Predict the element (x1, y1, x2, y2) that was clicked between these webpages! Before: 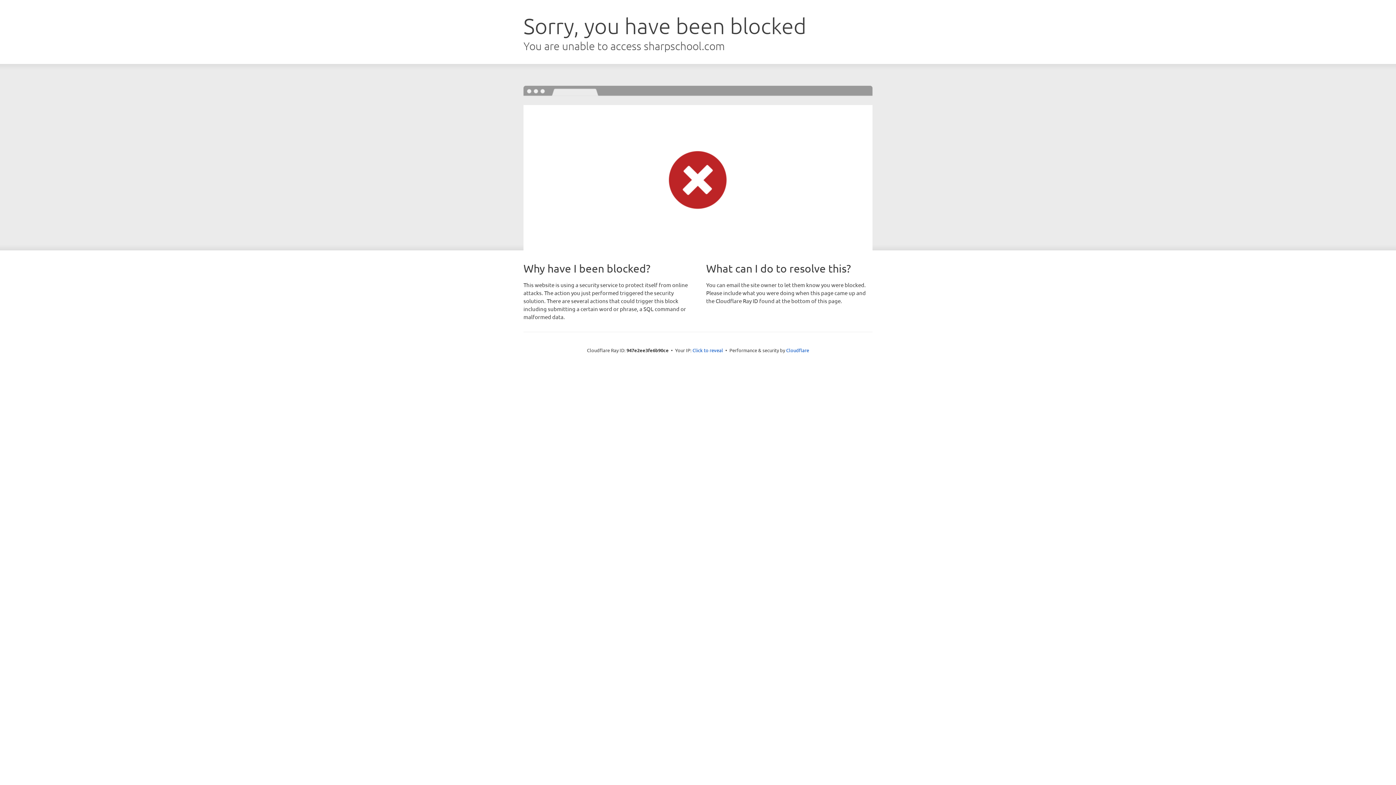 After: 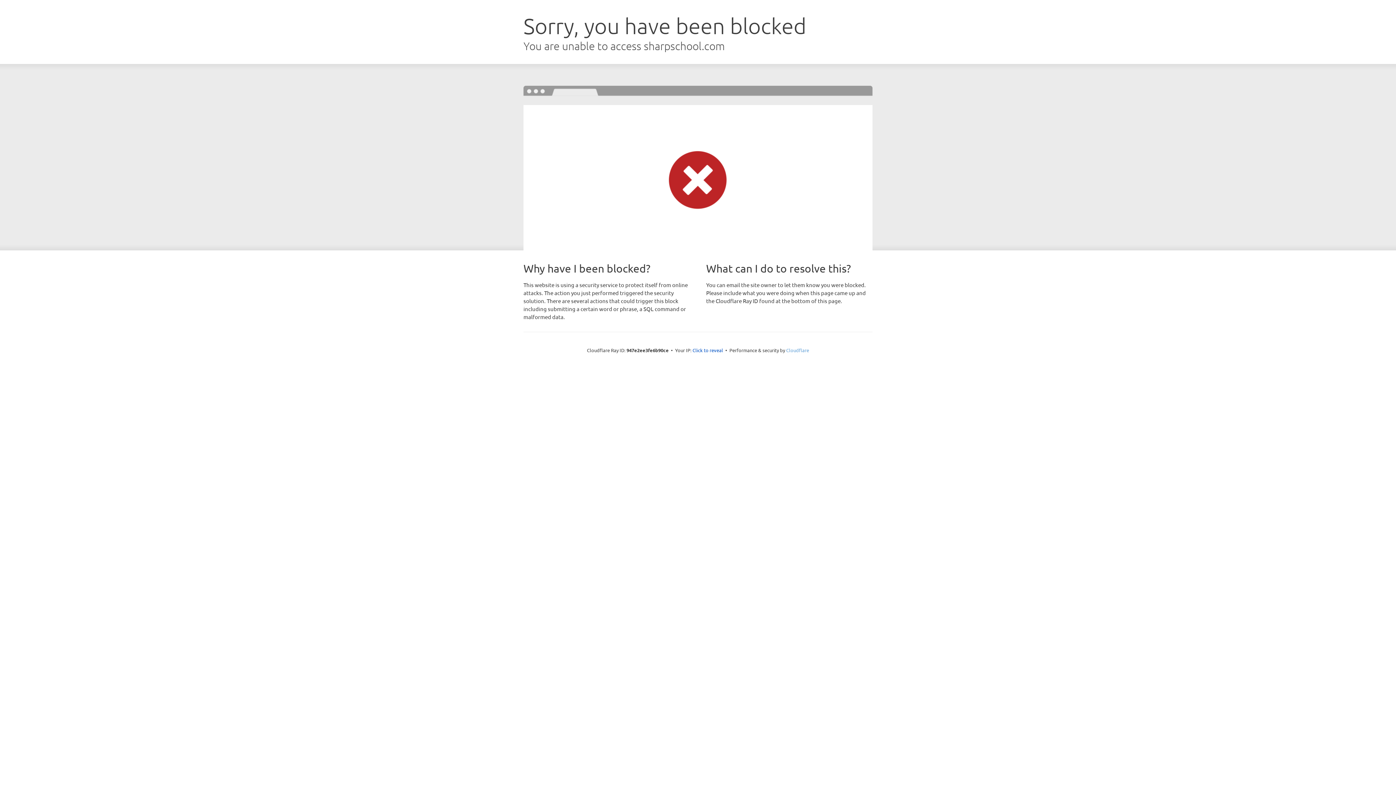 Action: bbox: (786, 347, 809, 353) label: Cloudflare